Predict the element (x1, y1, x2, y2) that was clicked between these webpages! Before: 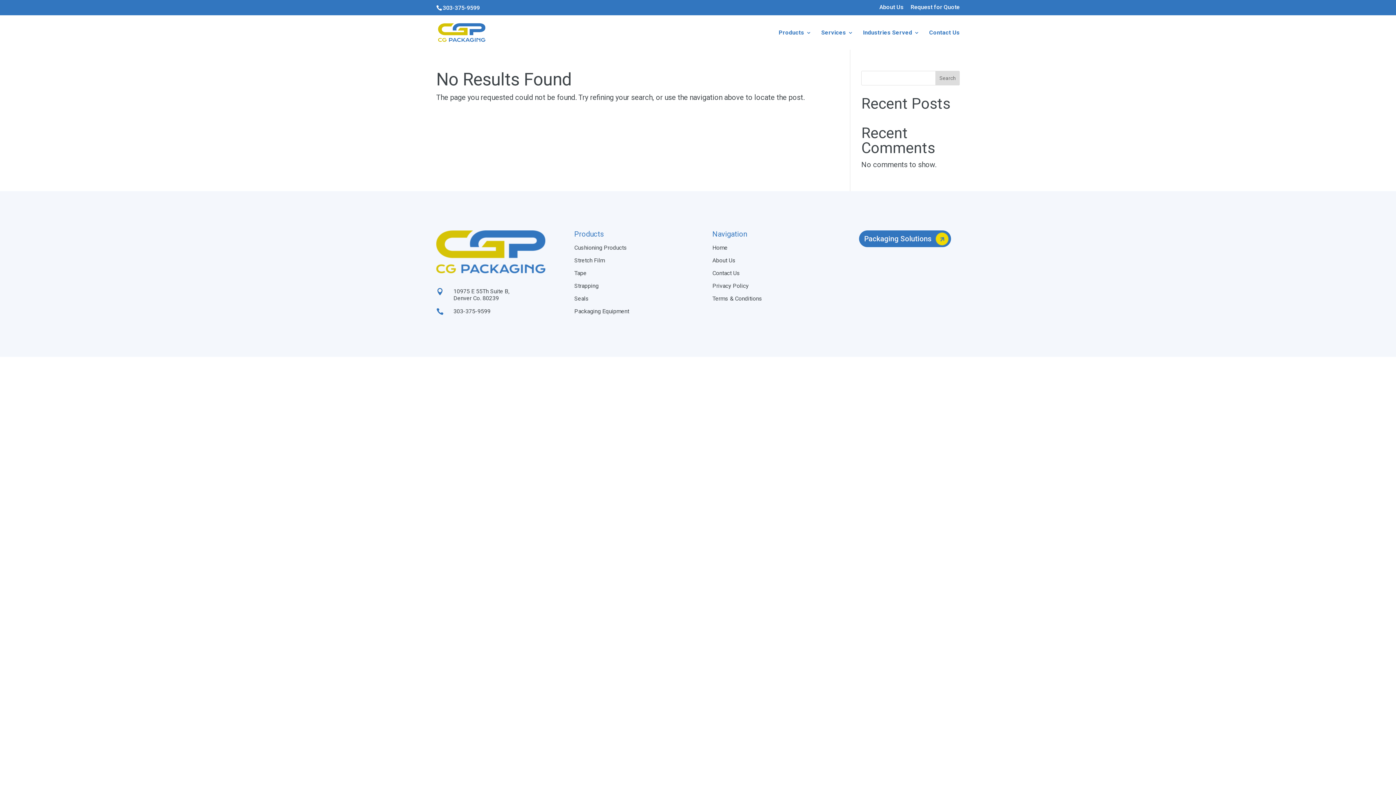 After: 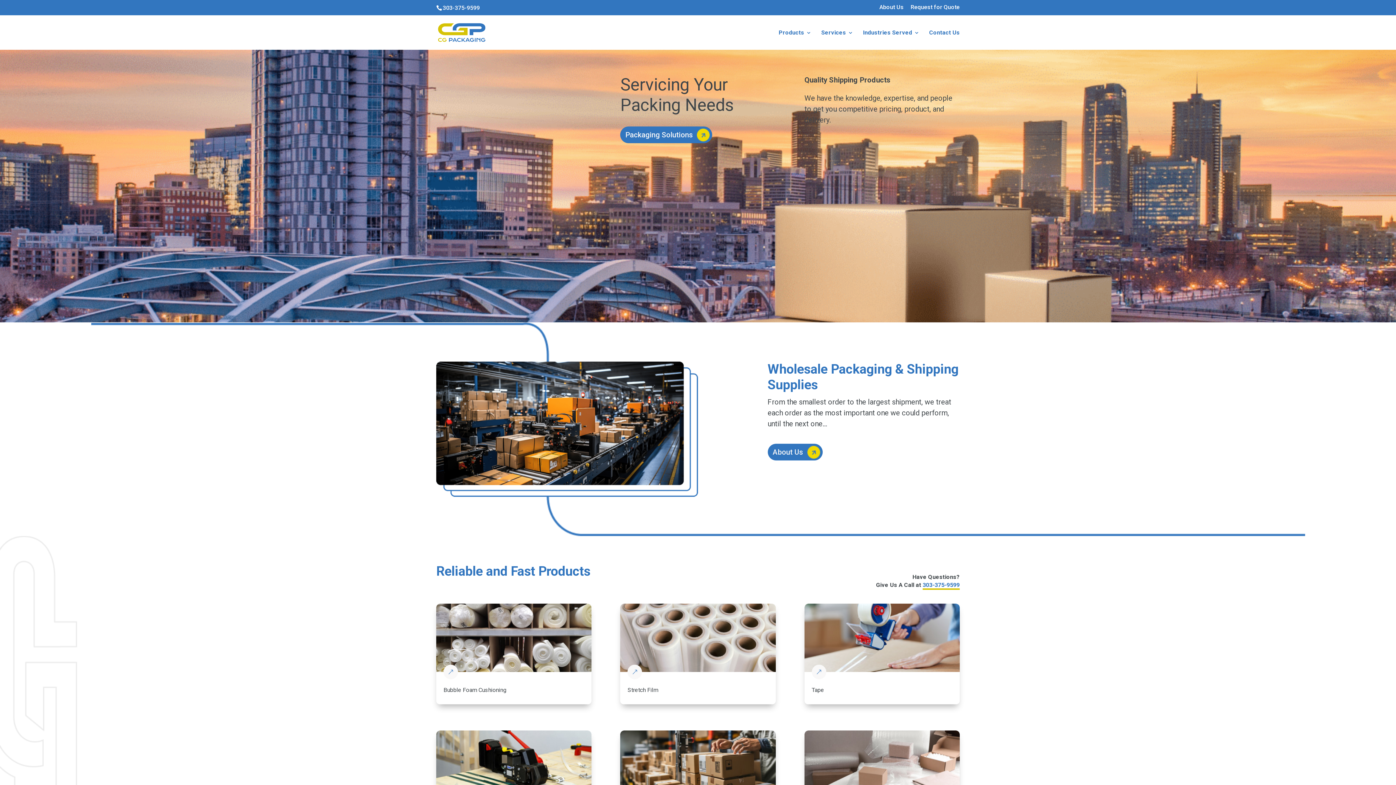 Action: bbox: (712, 244, 727, 251) label: Home